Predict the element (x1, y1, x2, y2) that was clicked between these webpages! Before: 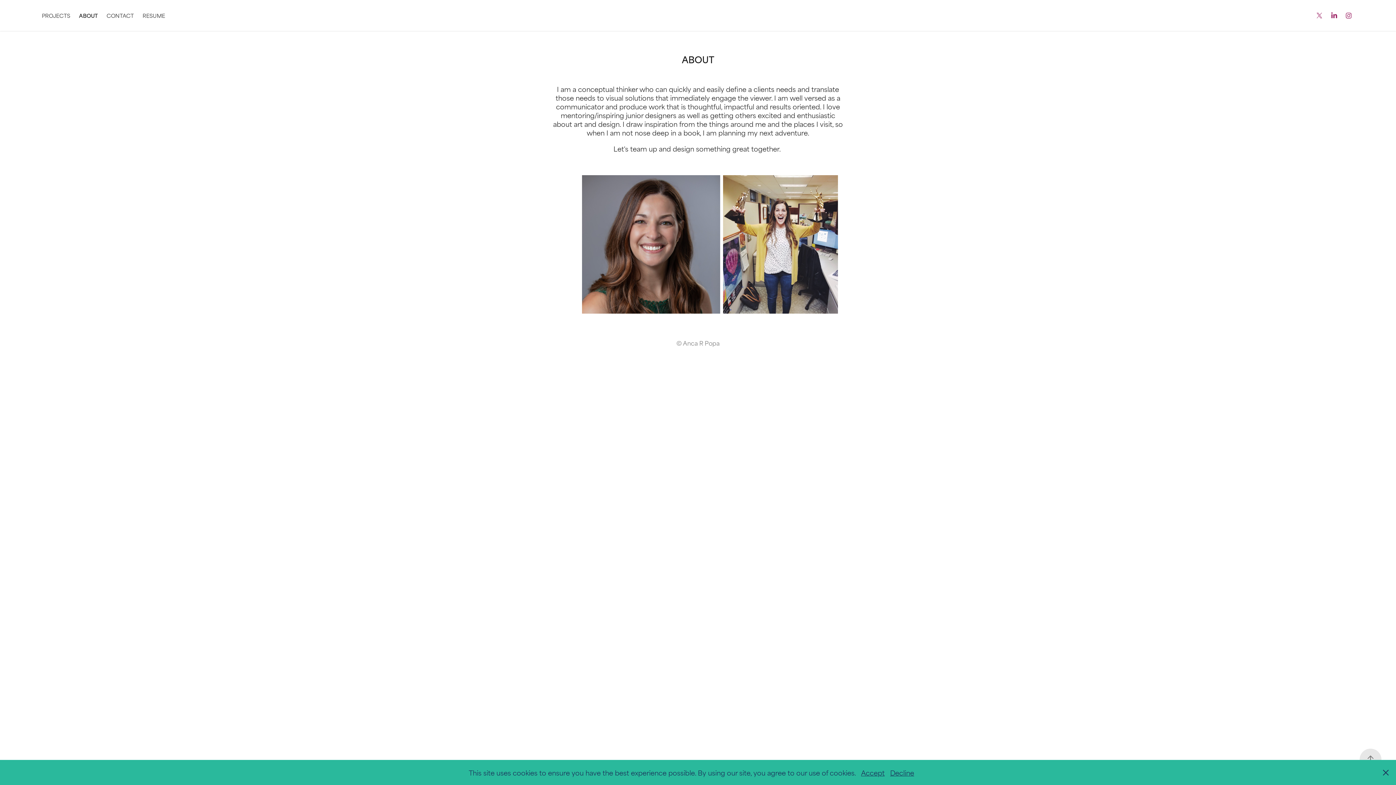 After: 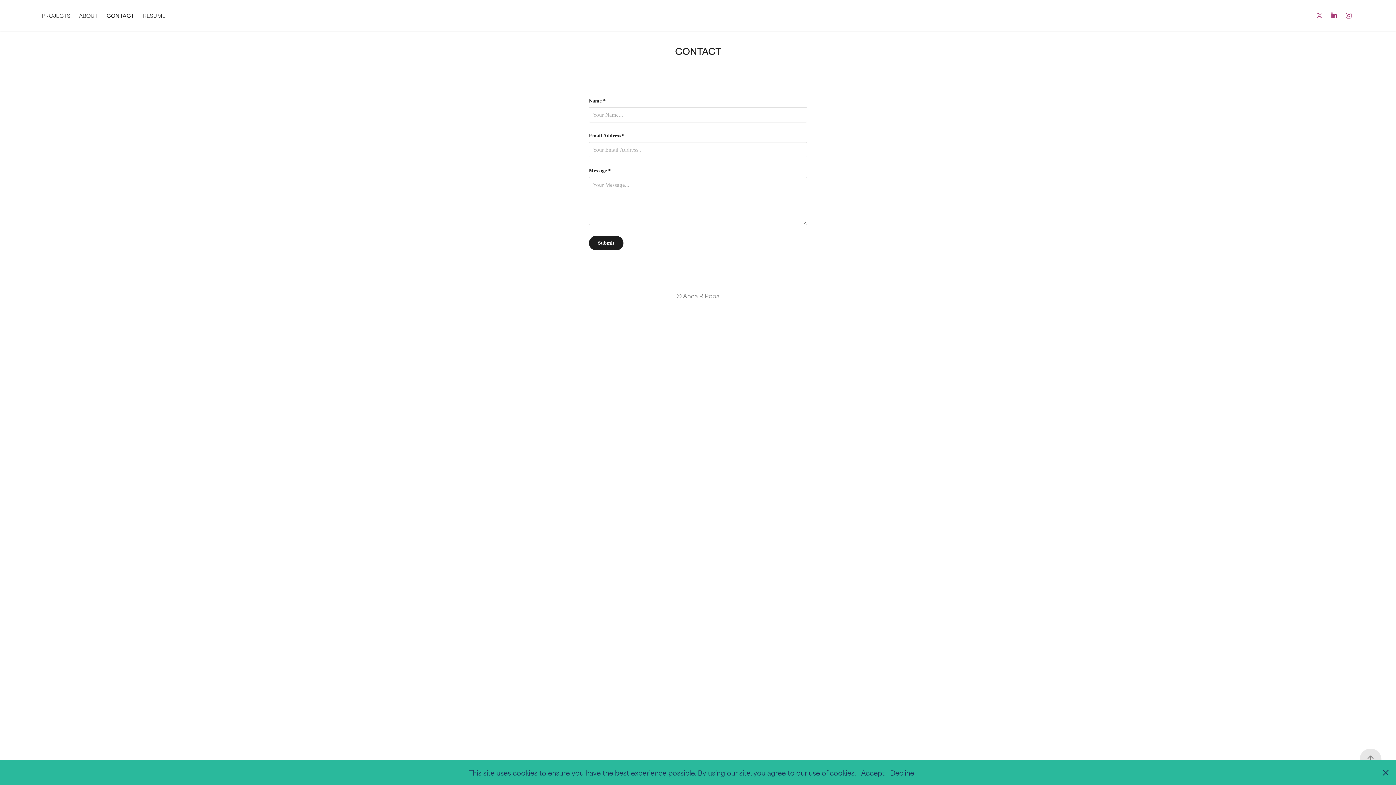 Action: label: CONTACT bbox: (106, 11, 133, 19)